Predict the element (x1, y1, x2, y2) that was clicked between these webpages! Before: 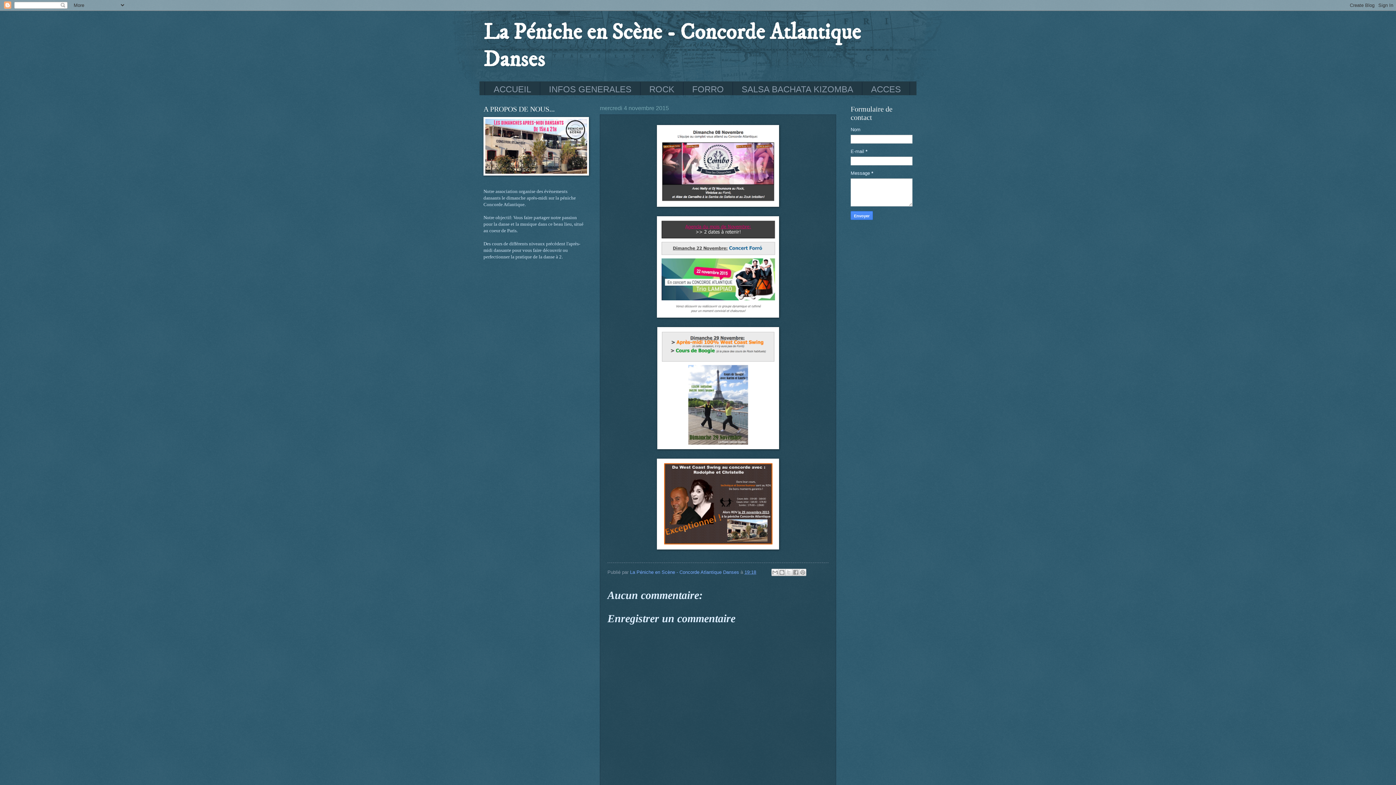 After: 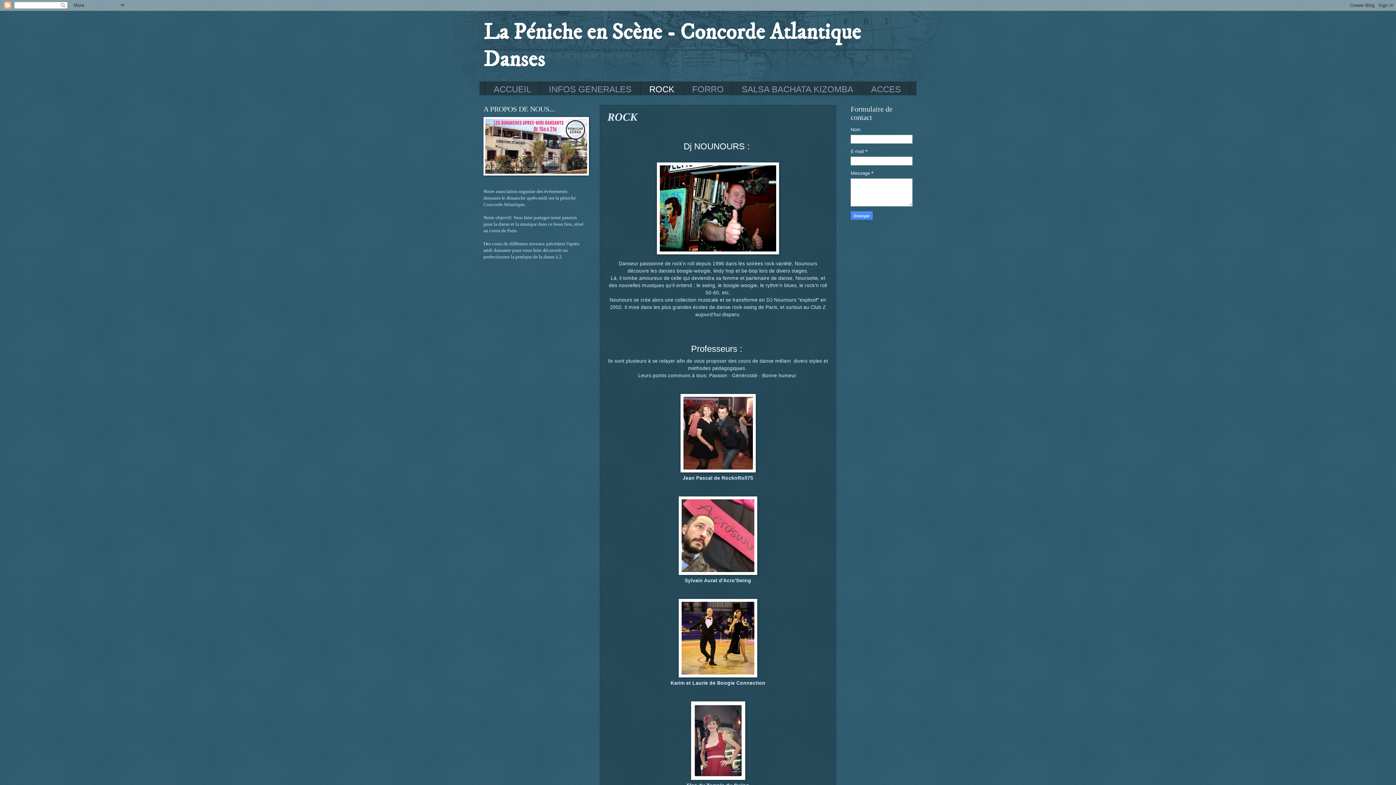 Action: label: ROCK bbox: (640, 82, 683, 96)